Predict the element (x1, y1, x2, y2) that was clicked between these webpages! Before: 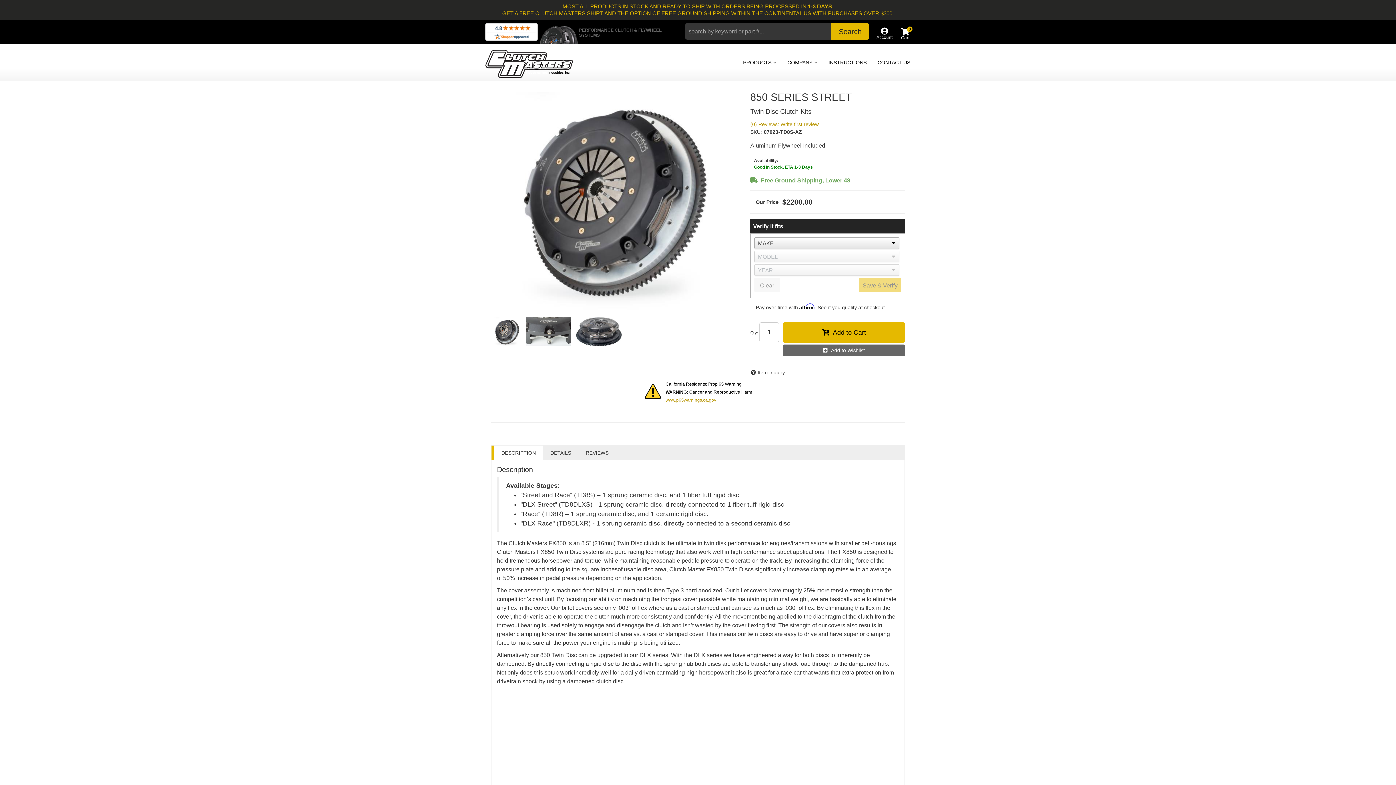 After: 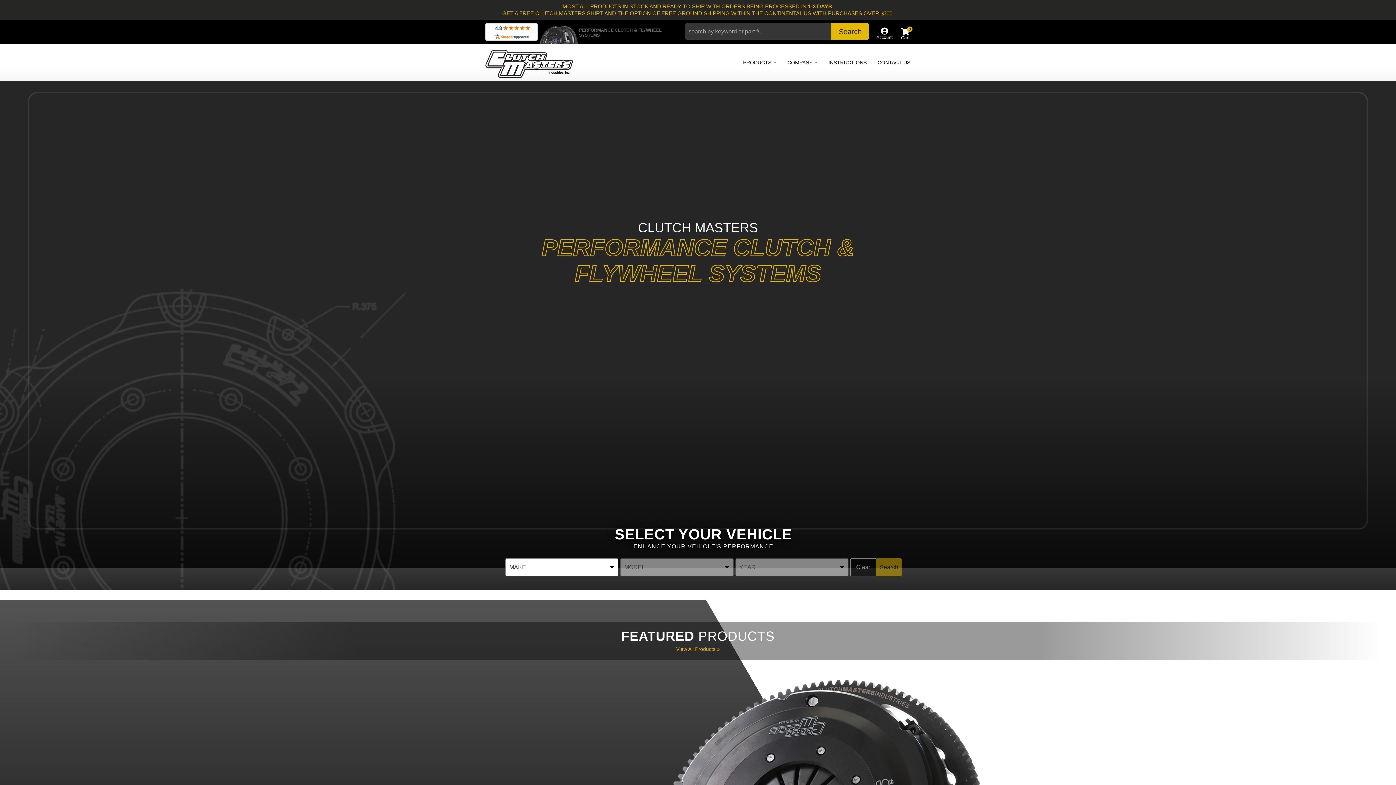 Action: bbox: (480, 44, 578, 80)